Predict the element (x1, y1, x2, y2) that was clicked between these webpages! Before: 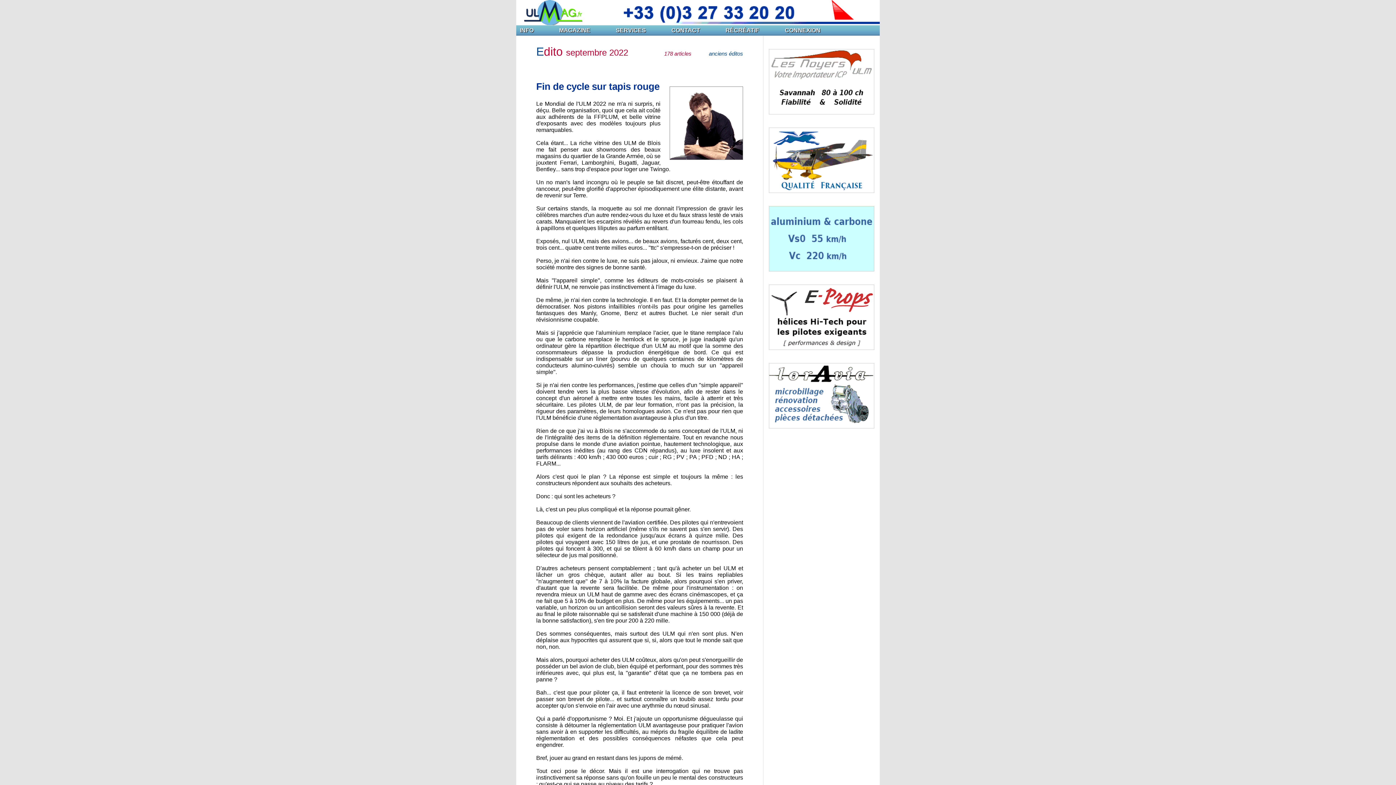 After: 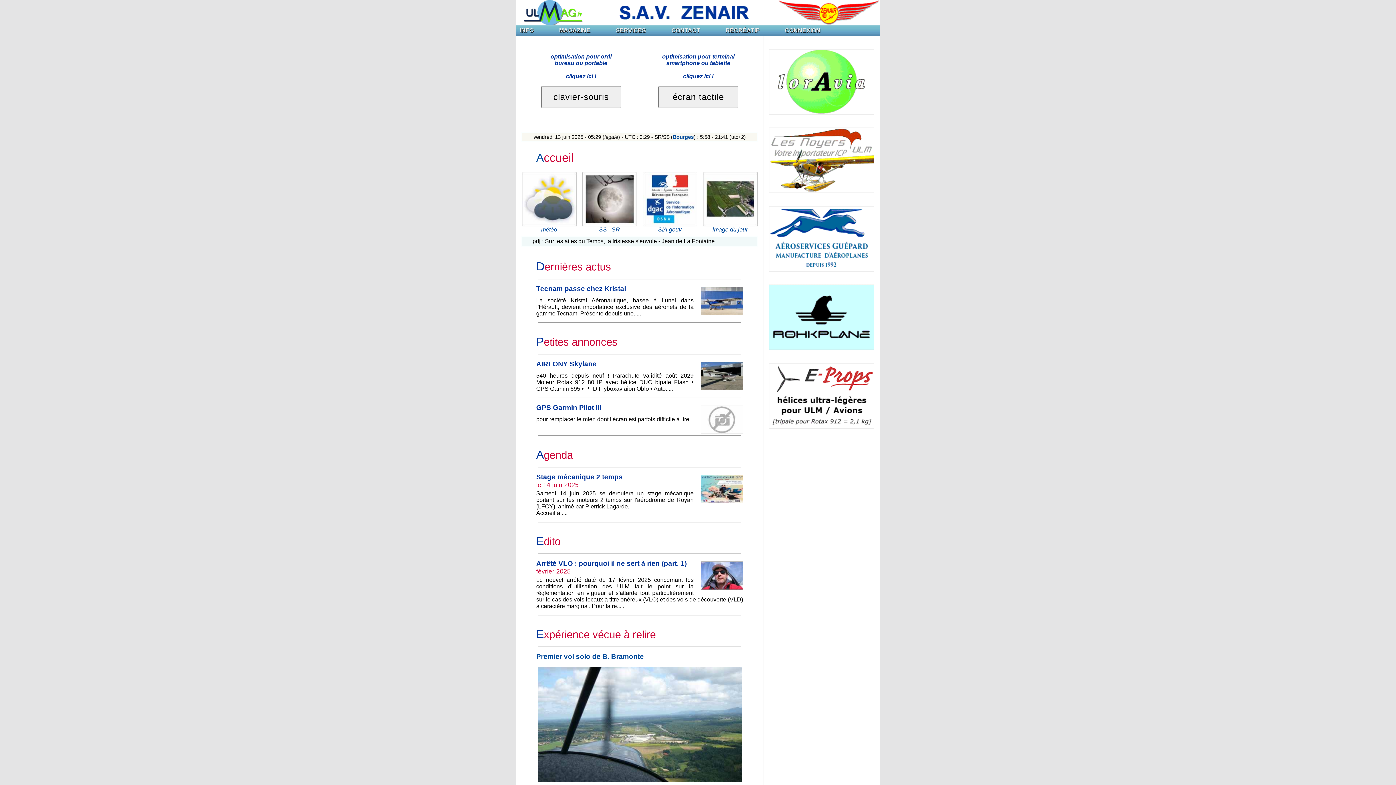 Action: label: INFO bbox: (520, 27, 548, 33)